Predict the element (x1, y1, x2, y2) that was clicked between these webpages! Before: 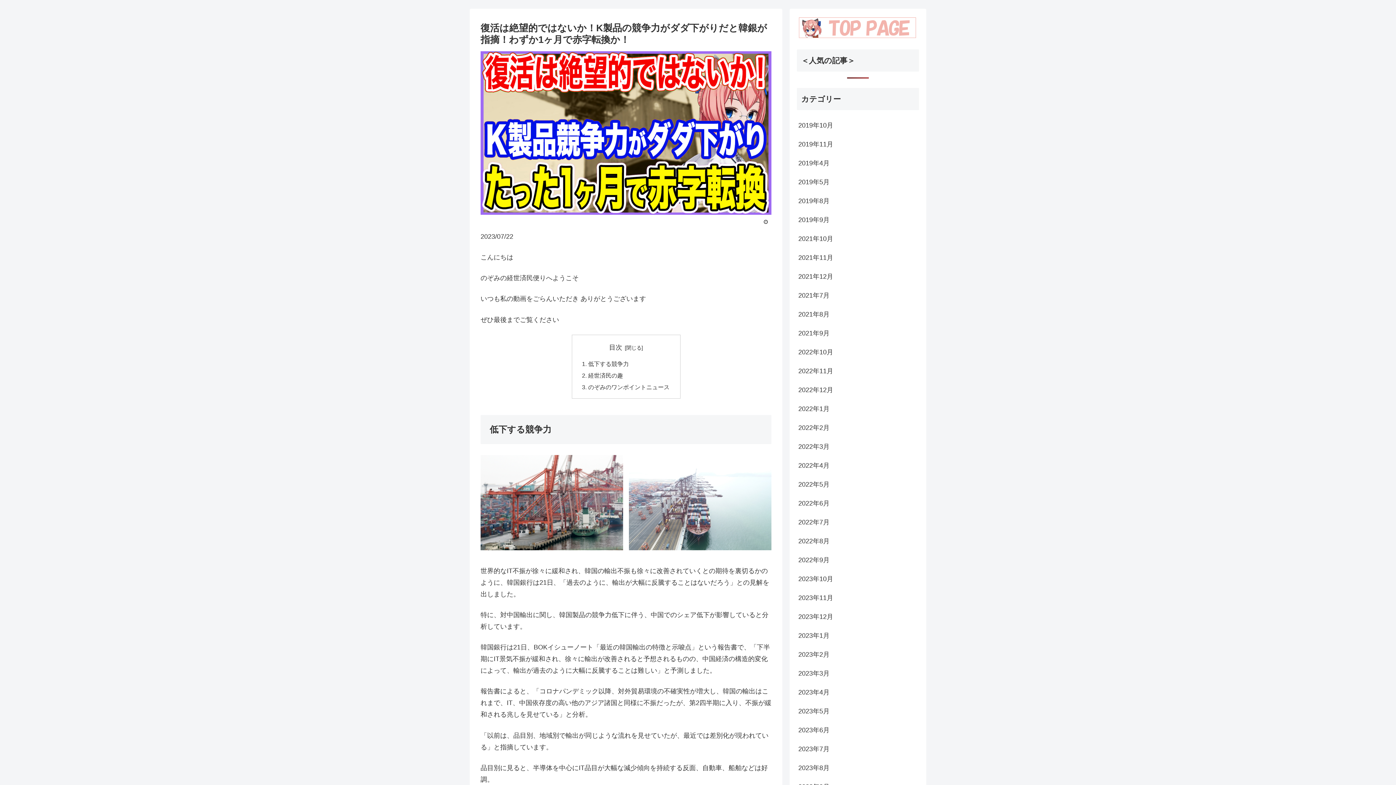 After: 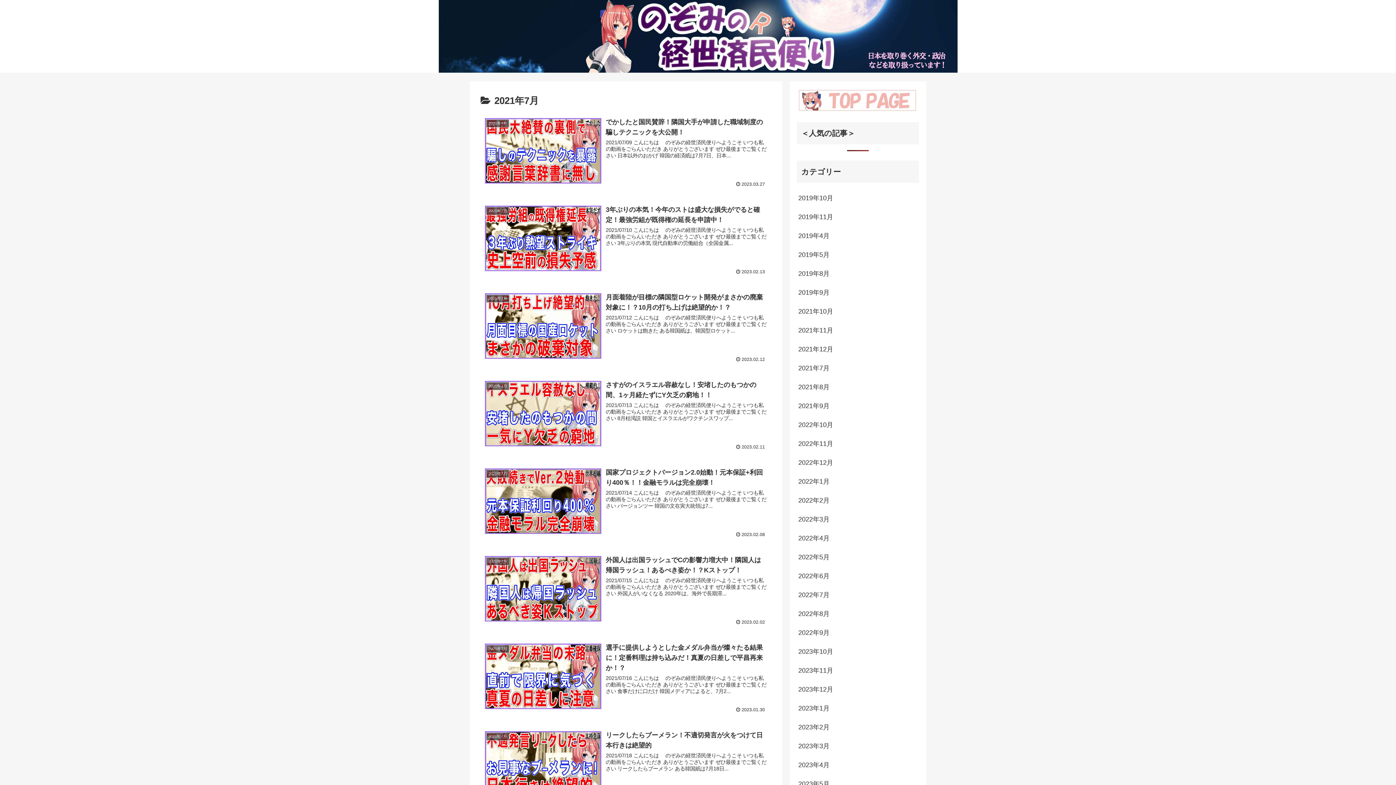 Action: label: 2021年7月 bbox: (797, 286, 919, 304)